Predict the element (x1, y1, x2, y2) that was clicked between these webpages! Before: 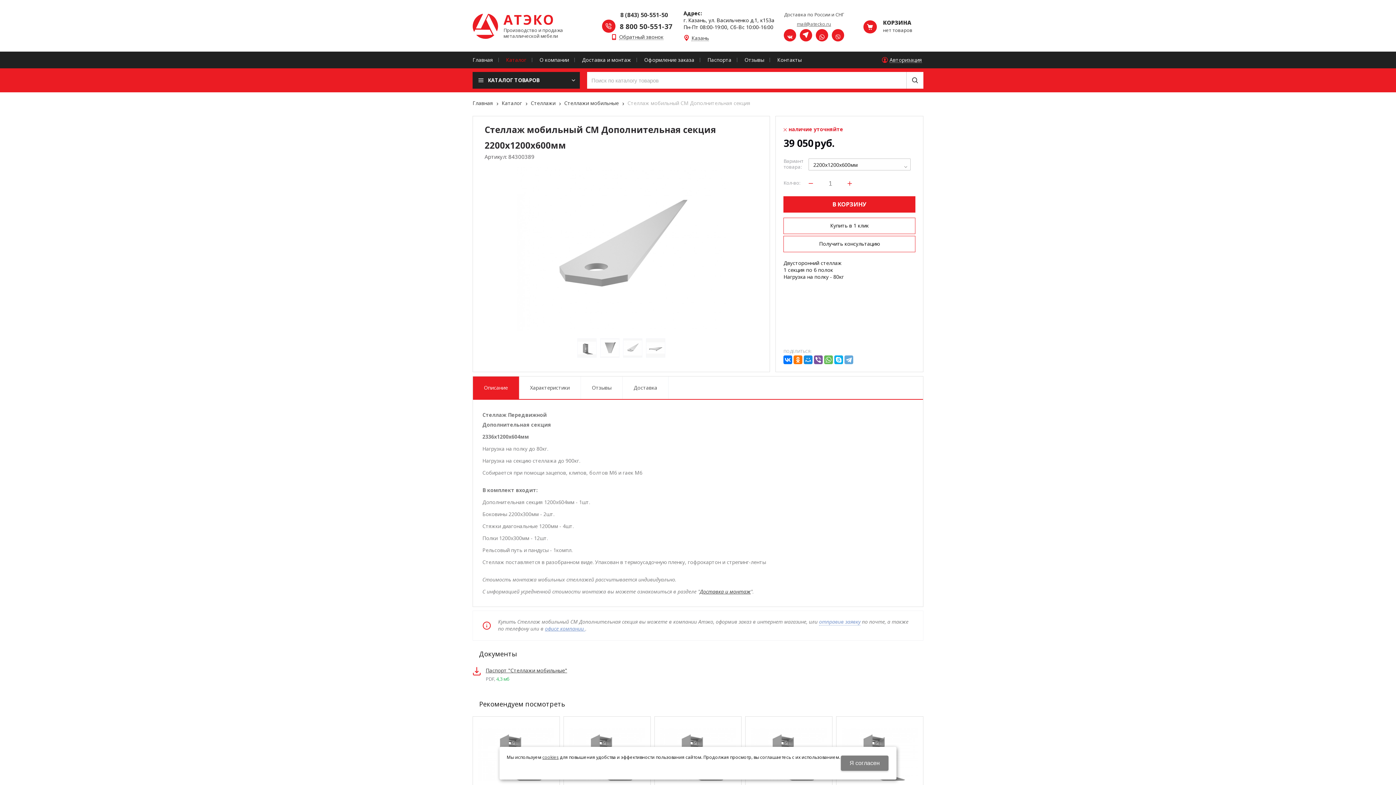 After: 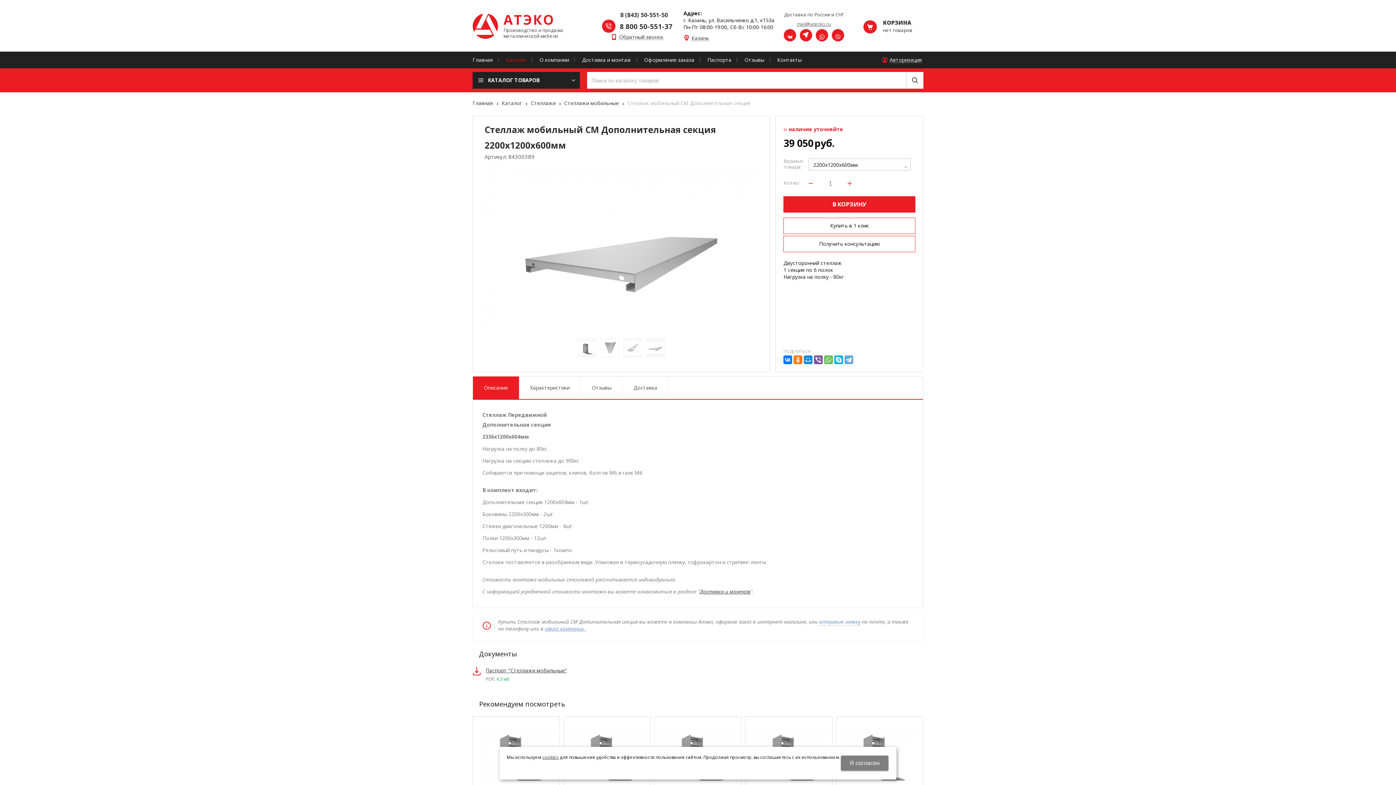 Action: label: Купить в 1 клик bbox: (783, 217, 915, 234)